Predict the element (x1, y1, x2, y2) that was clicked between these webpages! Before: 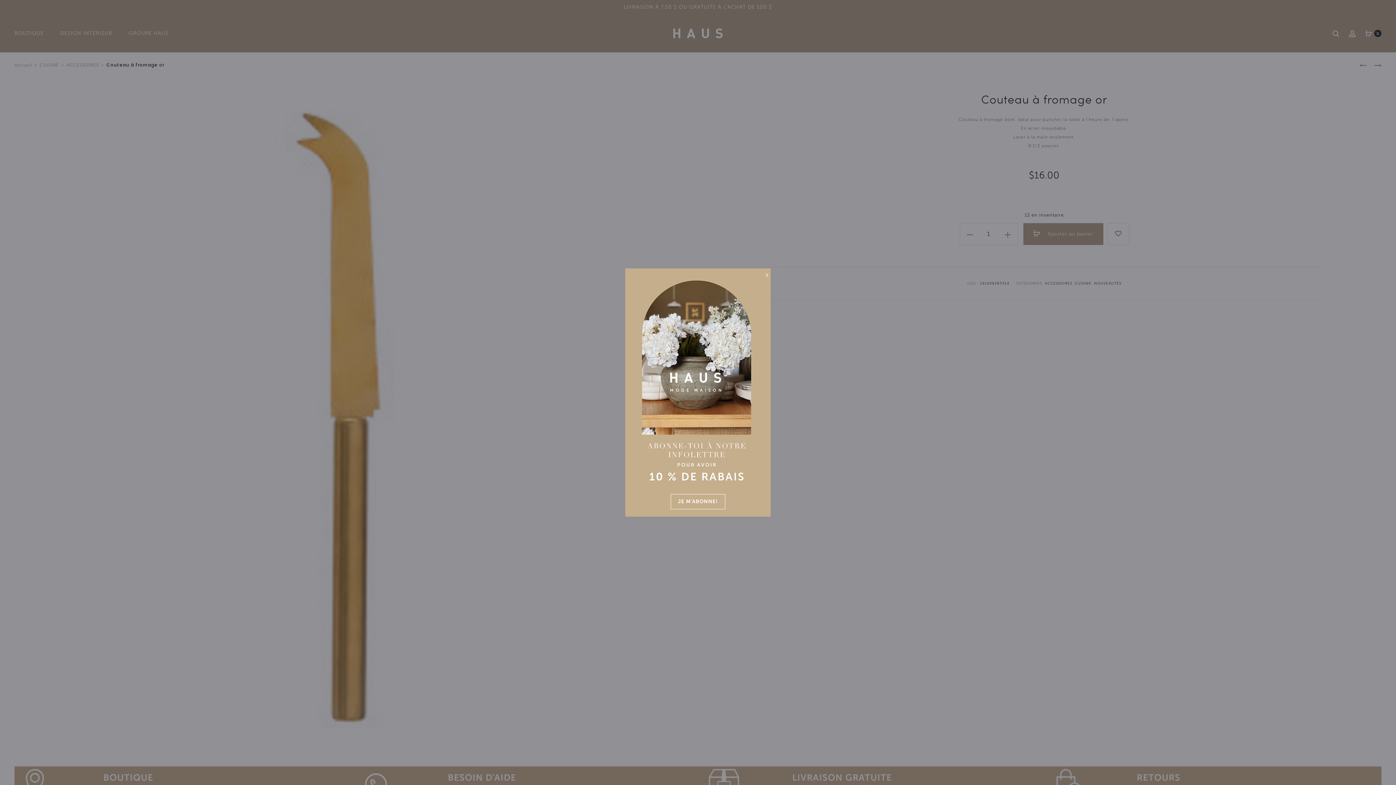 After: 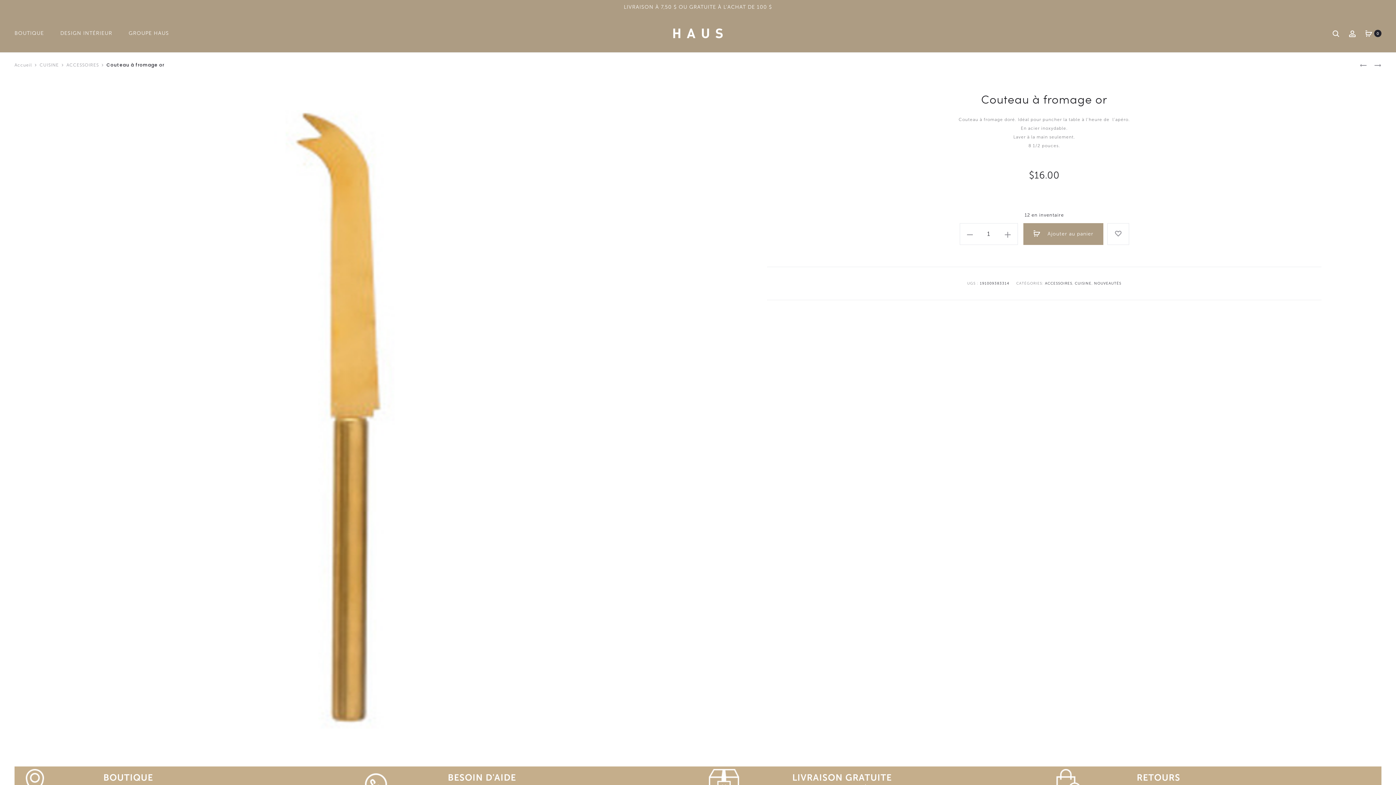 Action: bbox: (670, 494, 725, 509) label: JE M’ABONNE!